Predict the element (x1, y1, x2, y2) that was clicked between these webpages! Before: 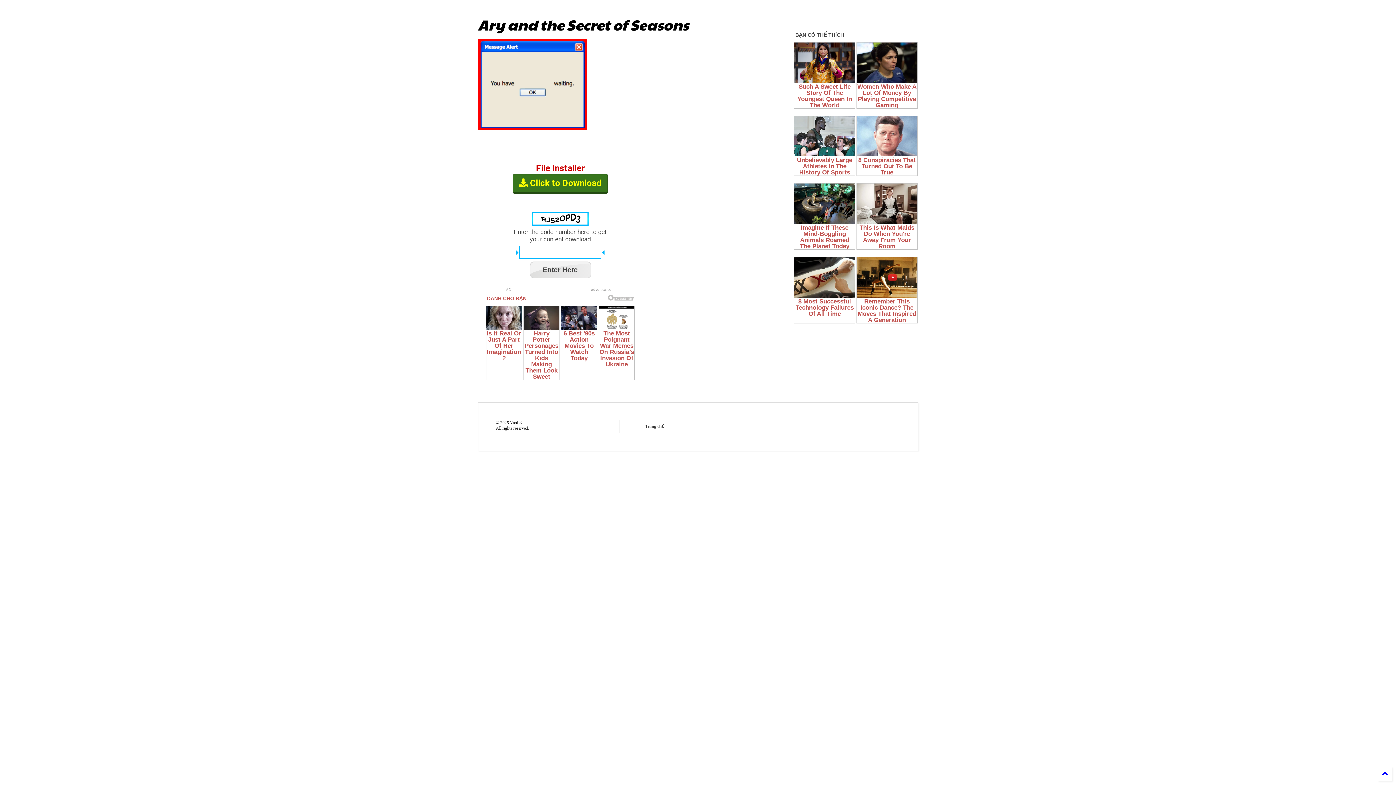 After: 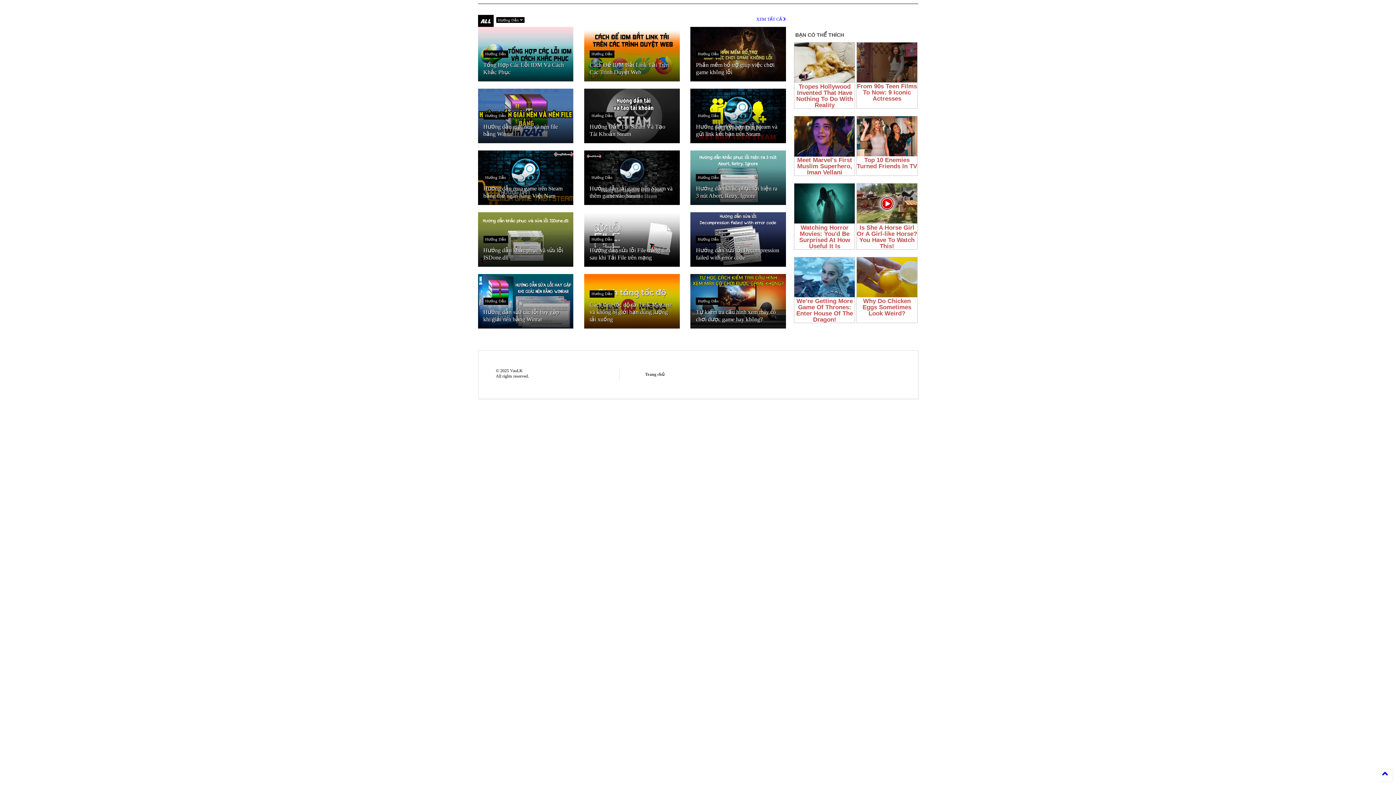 Action: label: Trang chủ bbox: (645, 424, 664, 429)